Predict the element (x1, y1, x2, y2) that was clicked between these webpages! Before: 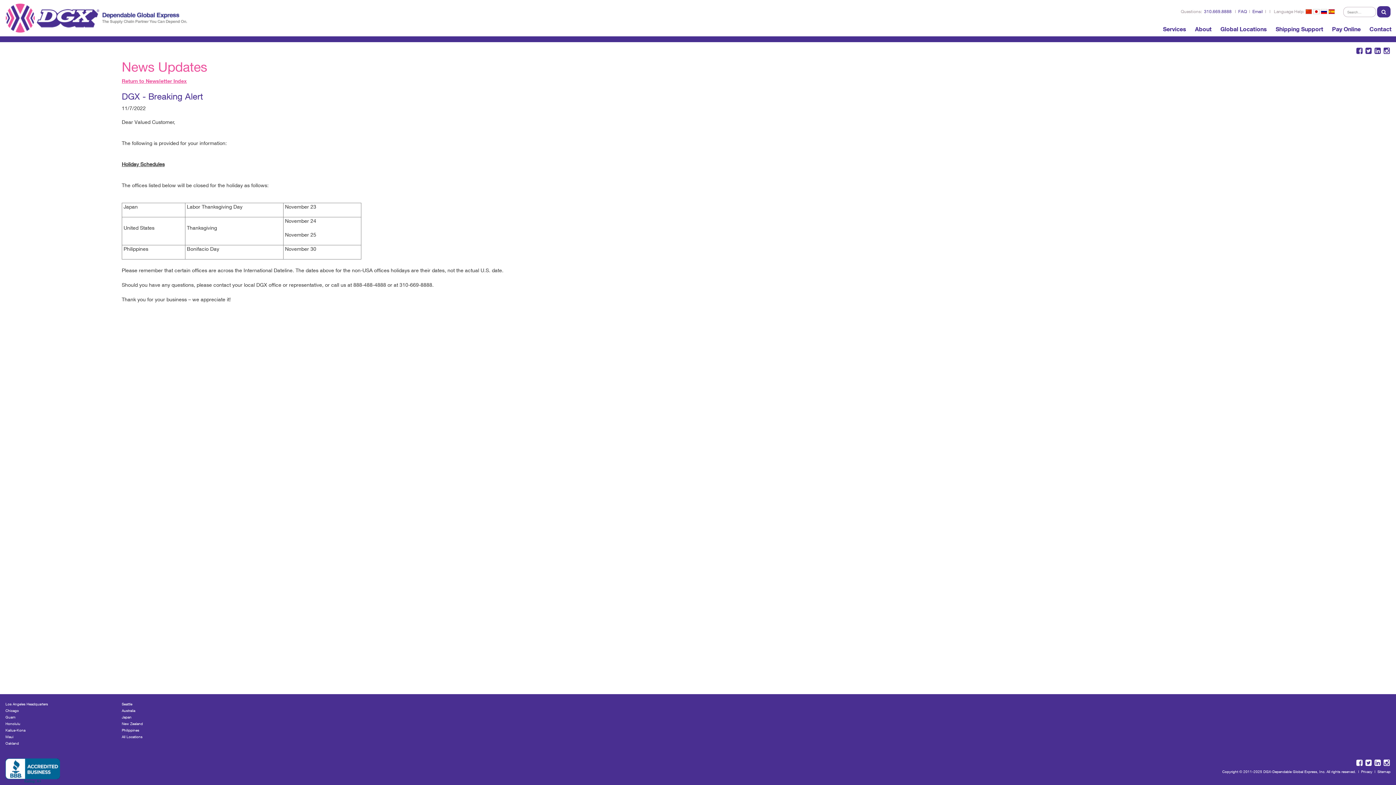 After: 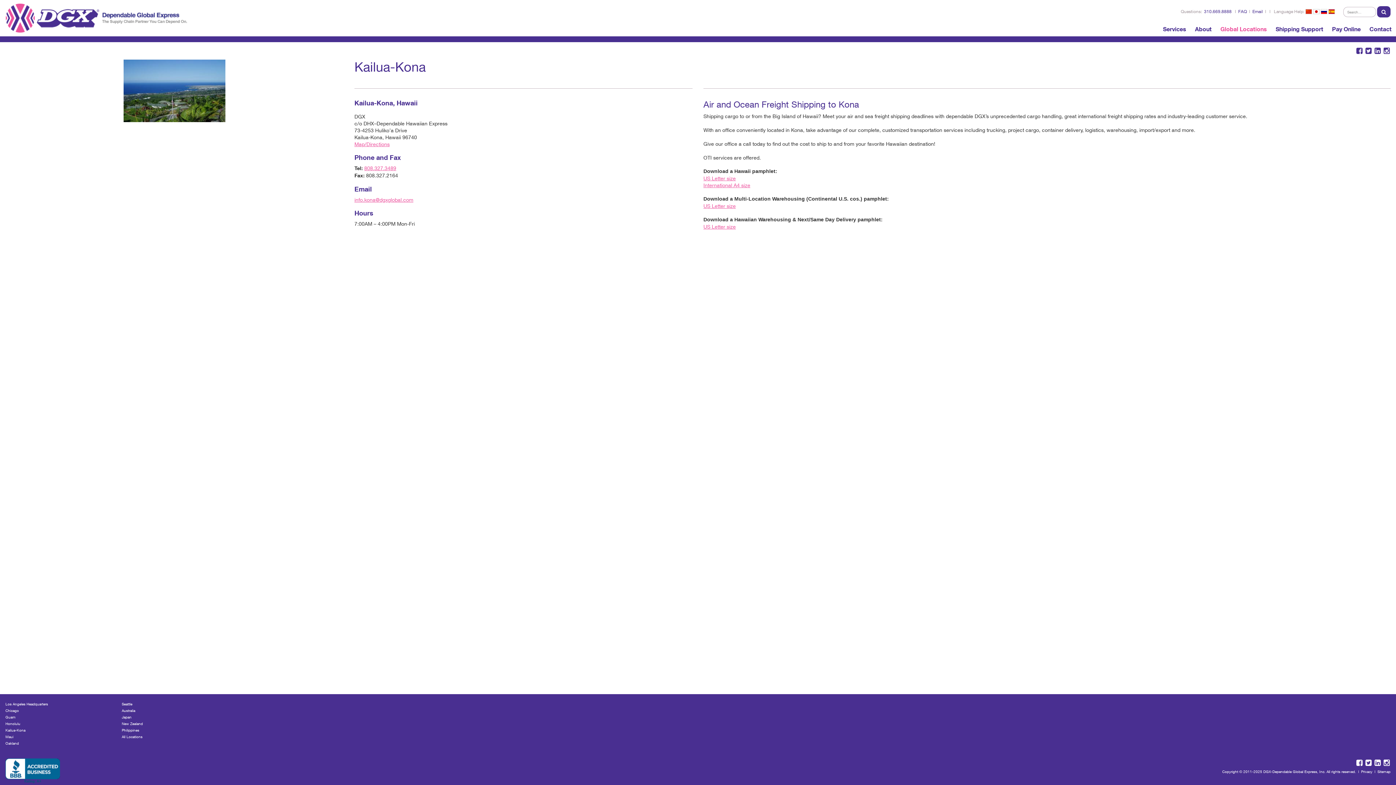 Action: bbox: (5, 728, 25, 732) label: Kailua-Kona